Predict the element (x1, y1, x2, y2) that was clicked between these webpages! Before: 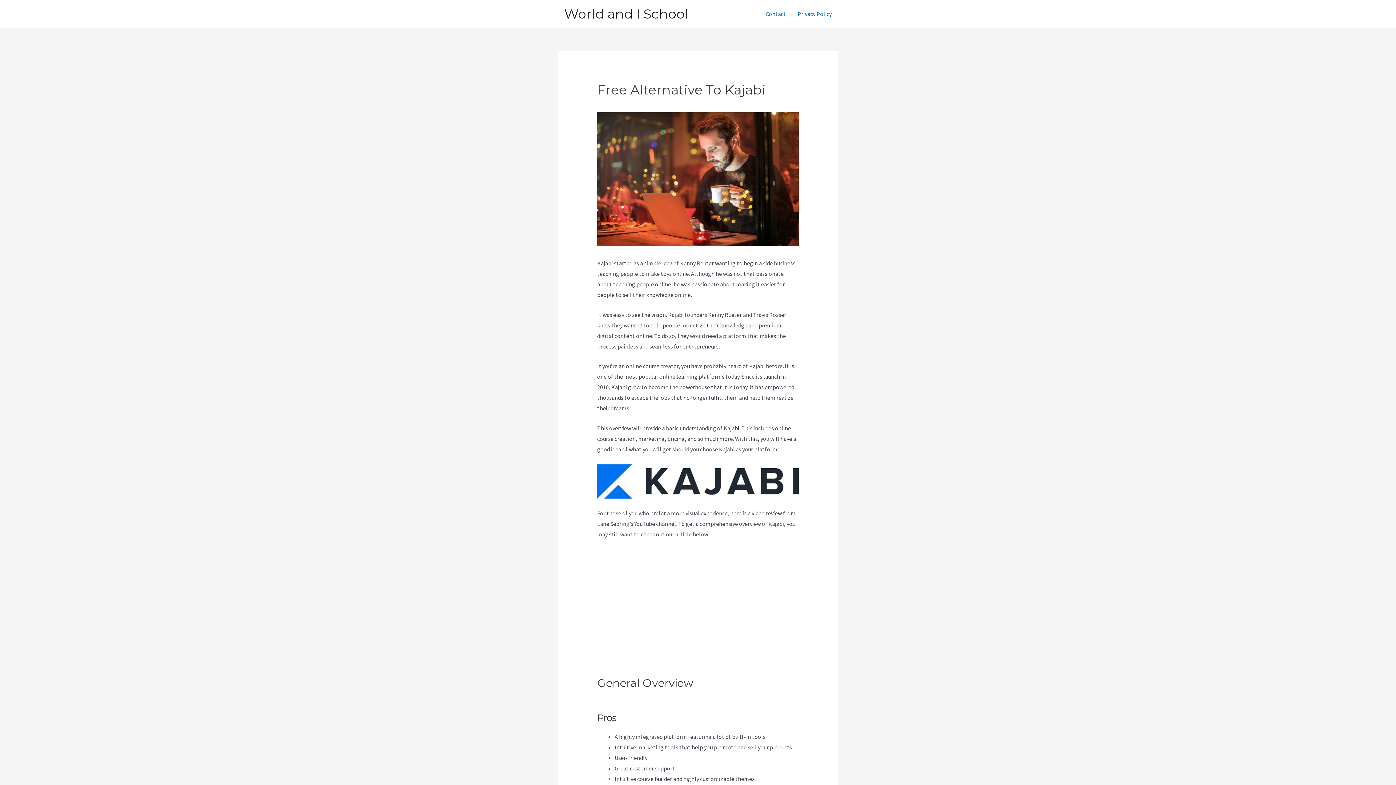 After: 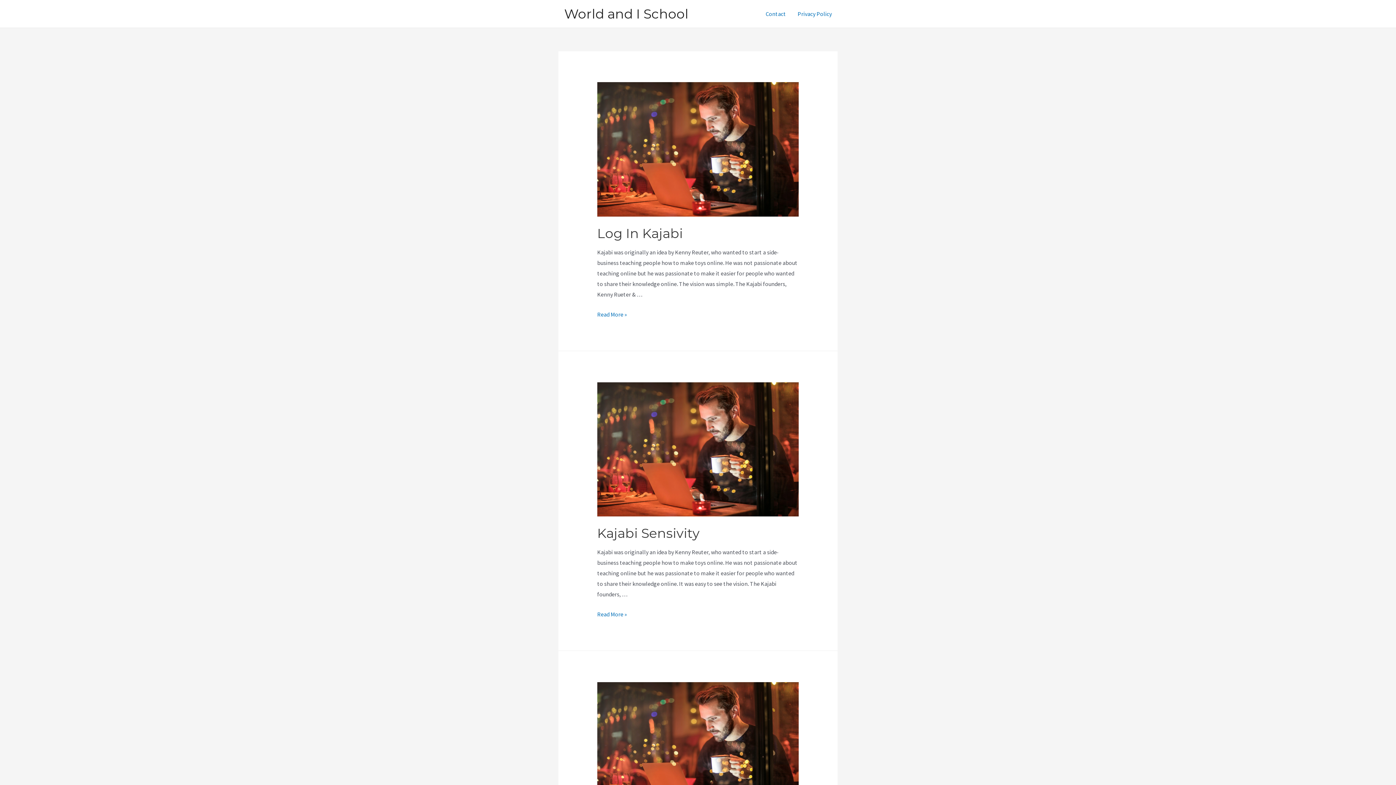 Action: label: World and I School bbox: (564, 5, 688, 21)